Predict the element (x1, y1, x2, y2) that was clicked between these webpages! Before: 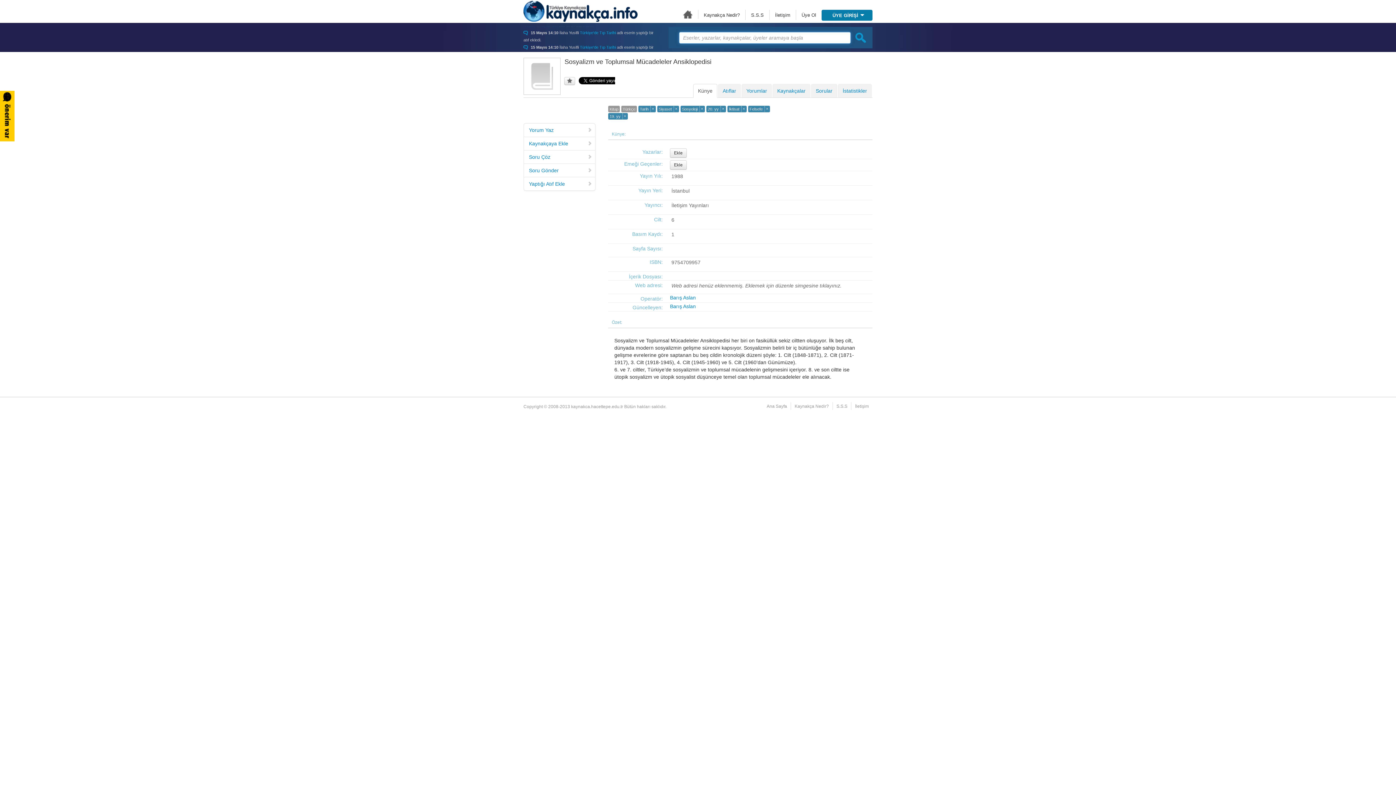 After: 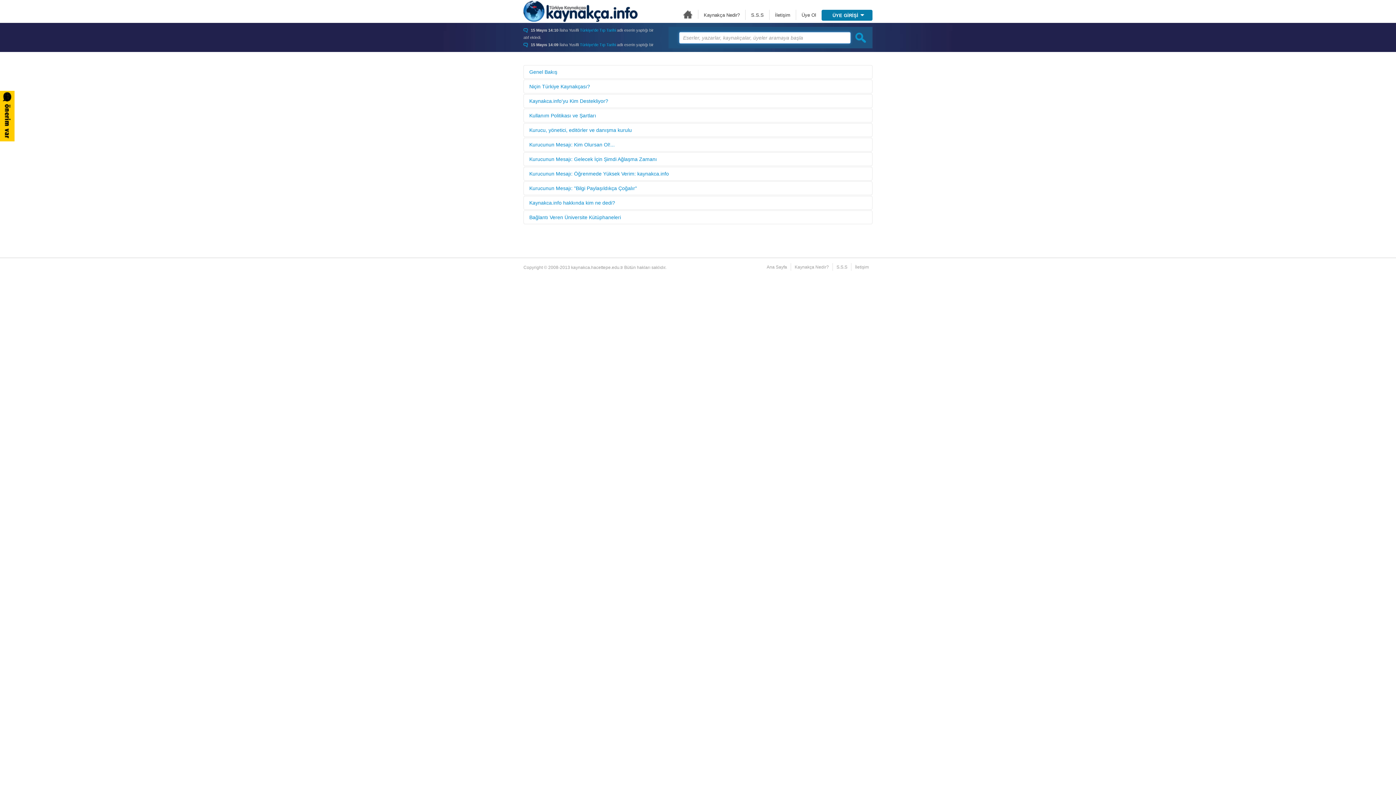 Action: bbox: (704, 12, 740, 17) label: Kaynakça Nedir?